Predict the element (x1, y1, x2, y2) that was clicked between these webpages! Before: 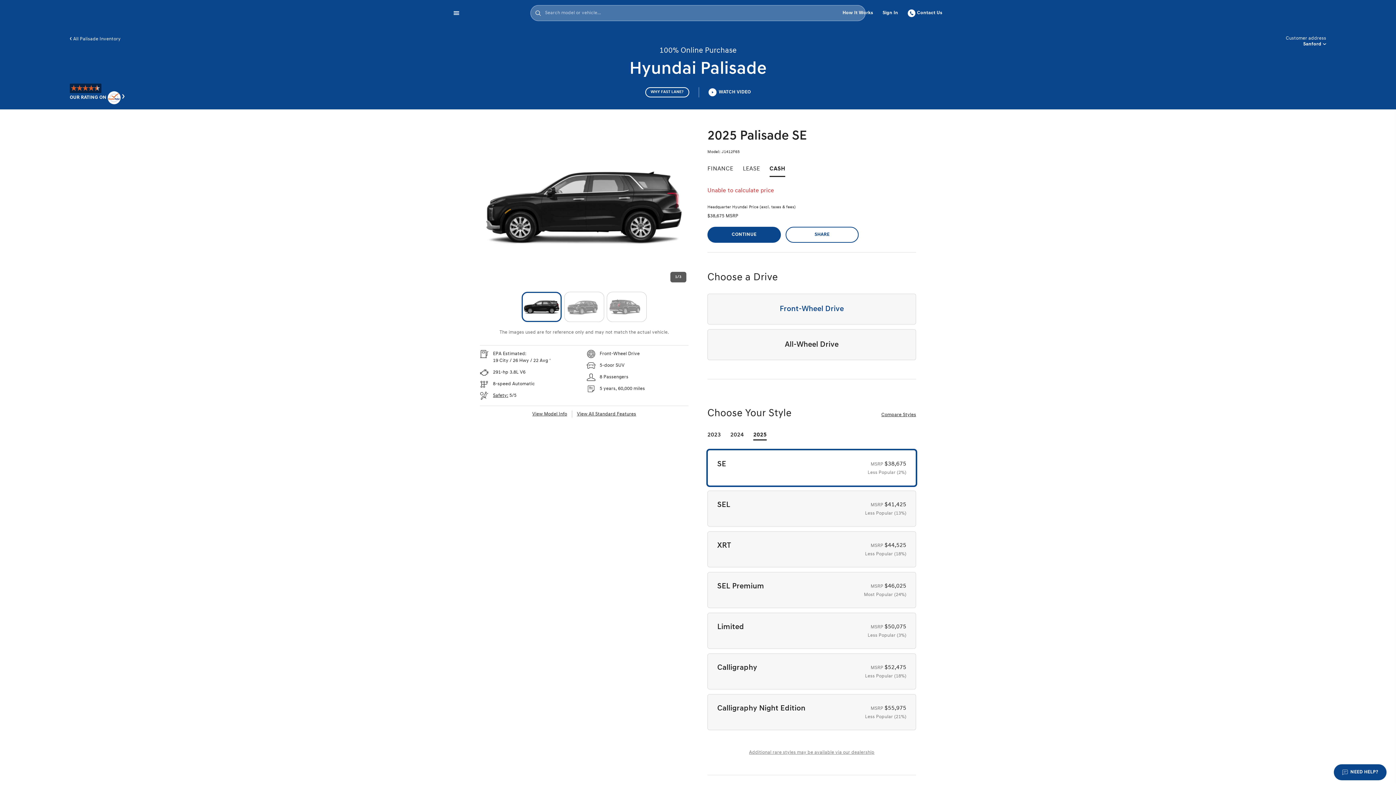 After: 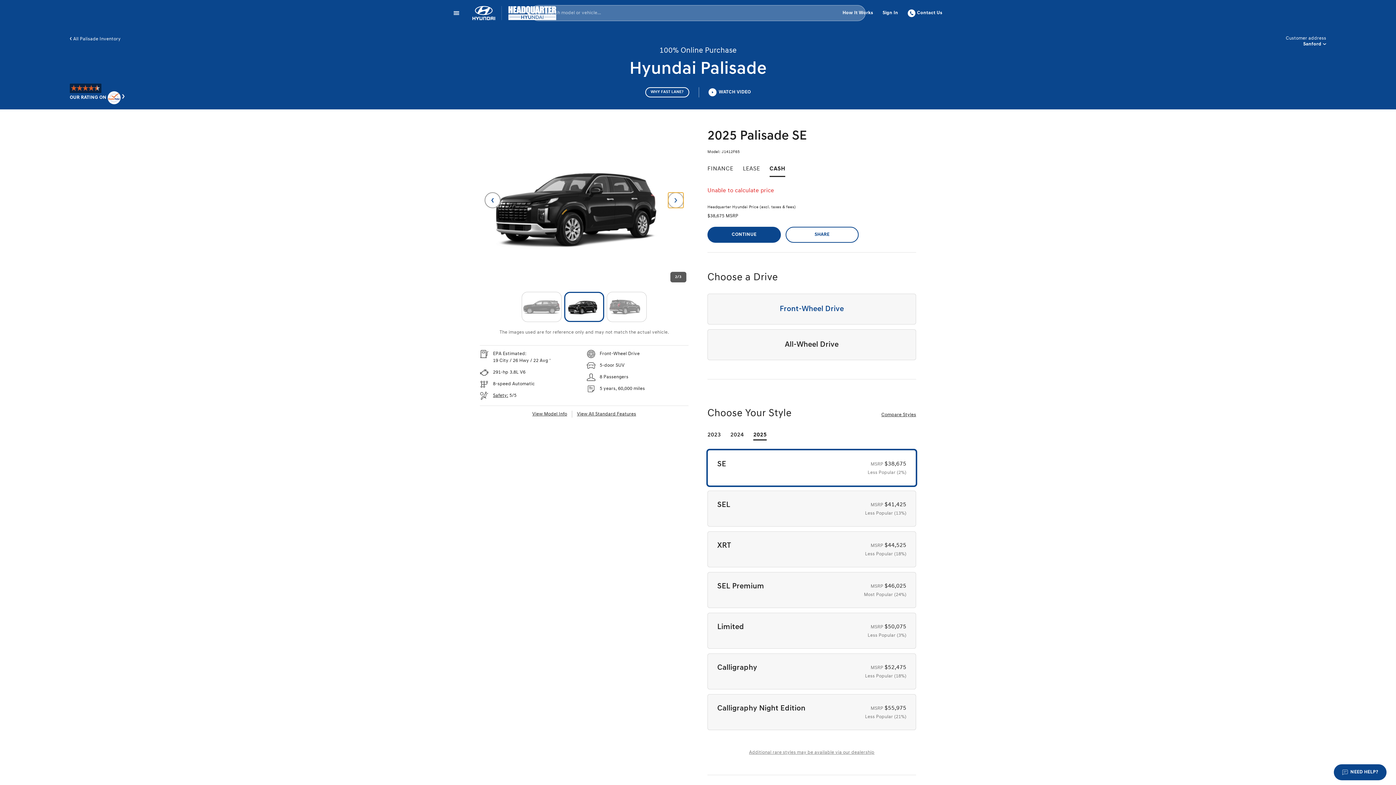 Action: label: next slide bbox: (668, 192, 684, 208)